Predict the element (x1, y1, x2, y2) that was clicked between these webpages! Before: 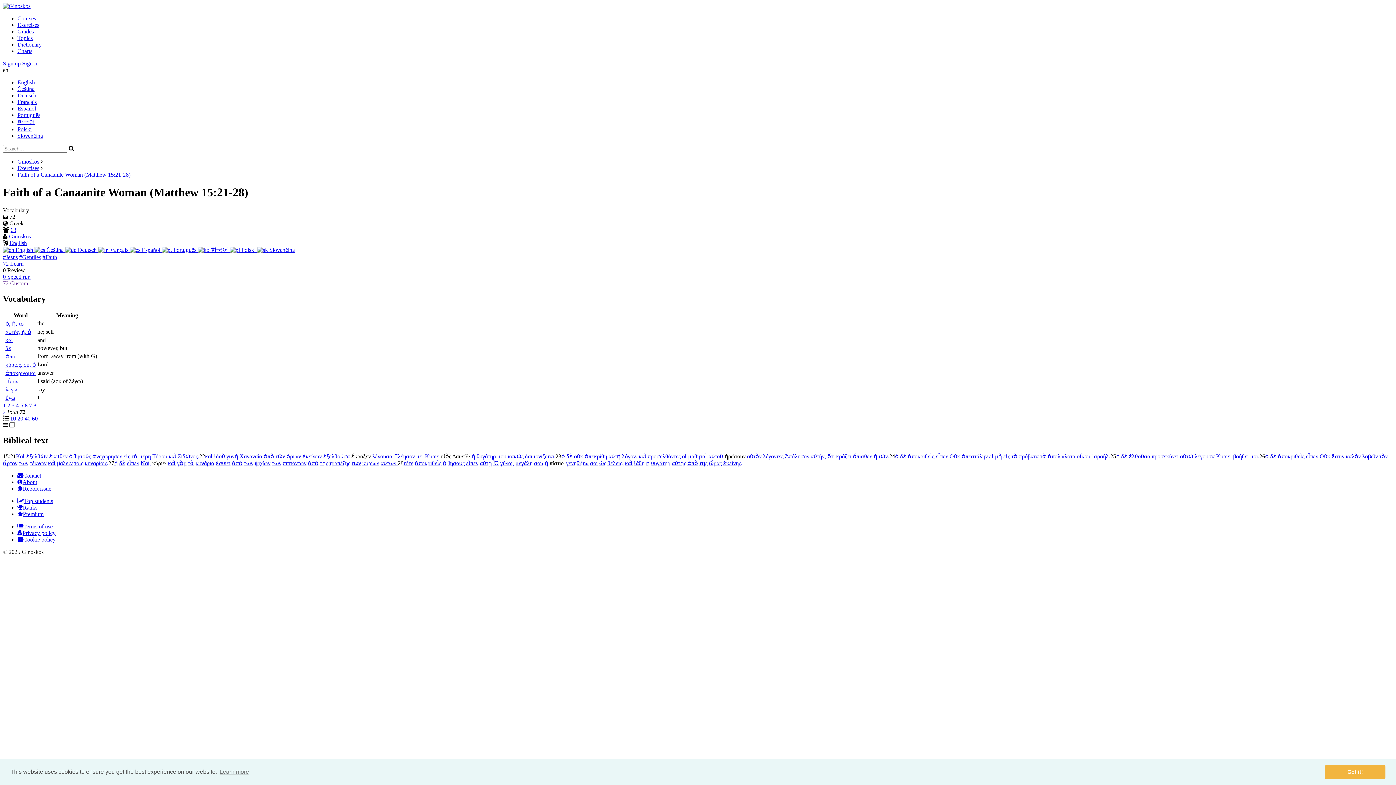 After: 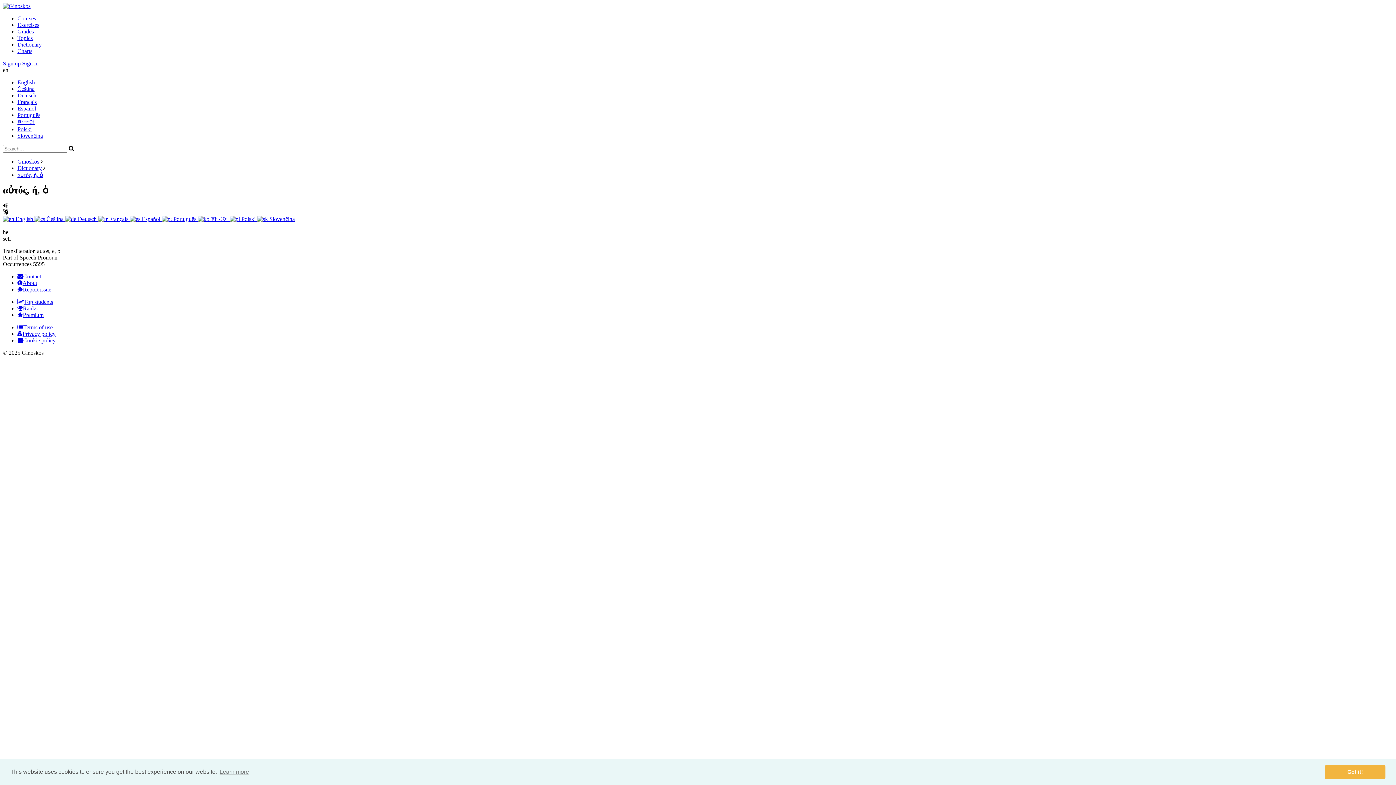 Action: bbox: (608, 453, 620, 459) label: αὐτῇ